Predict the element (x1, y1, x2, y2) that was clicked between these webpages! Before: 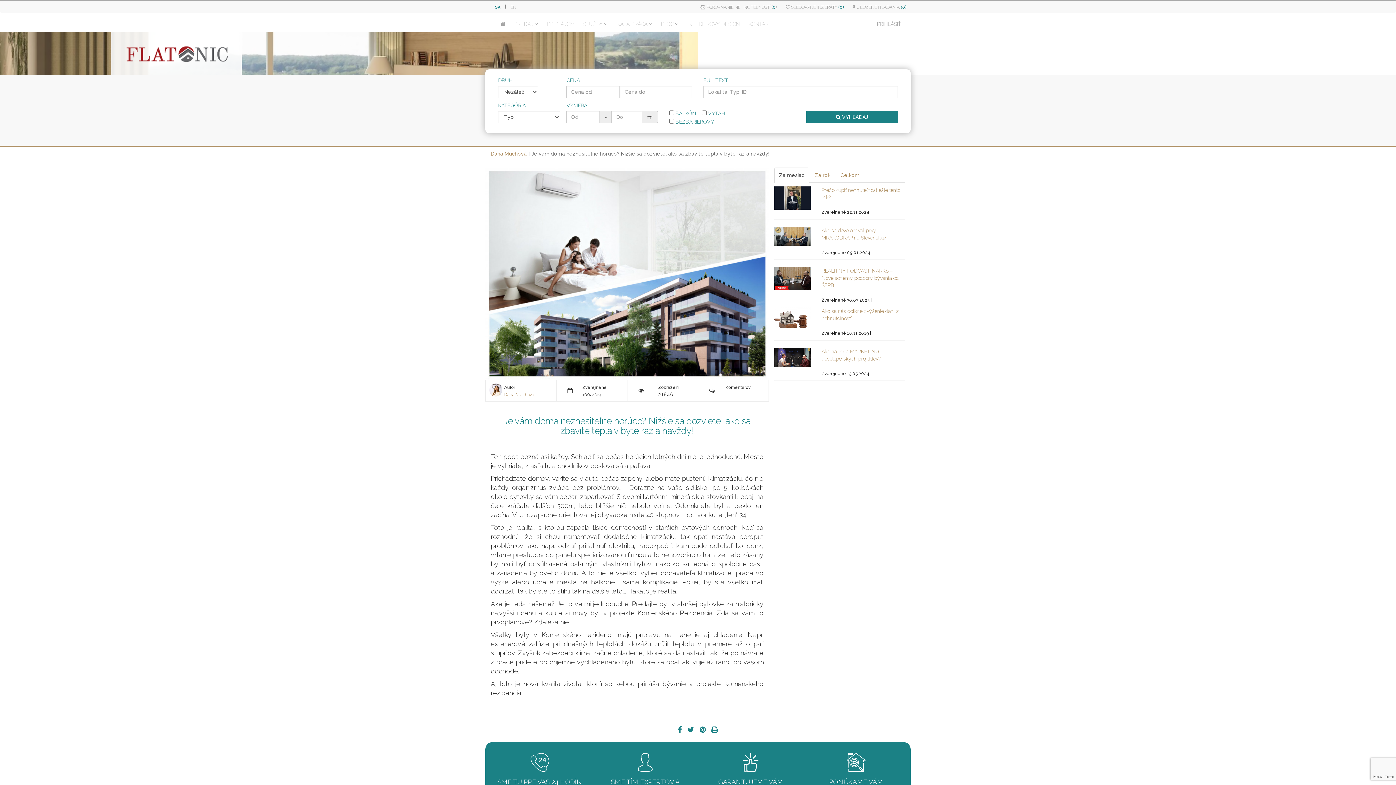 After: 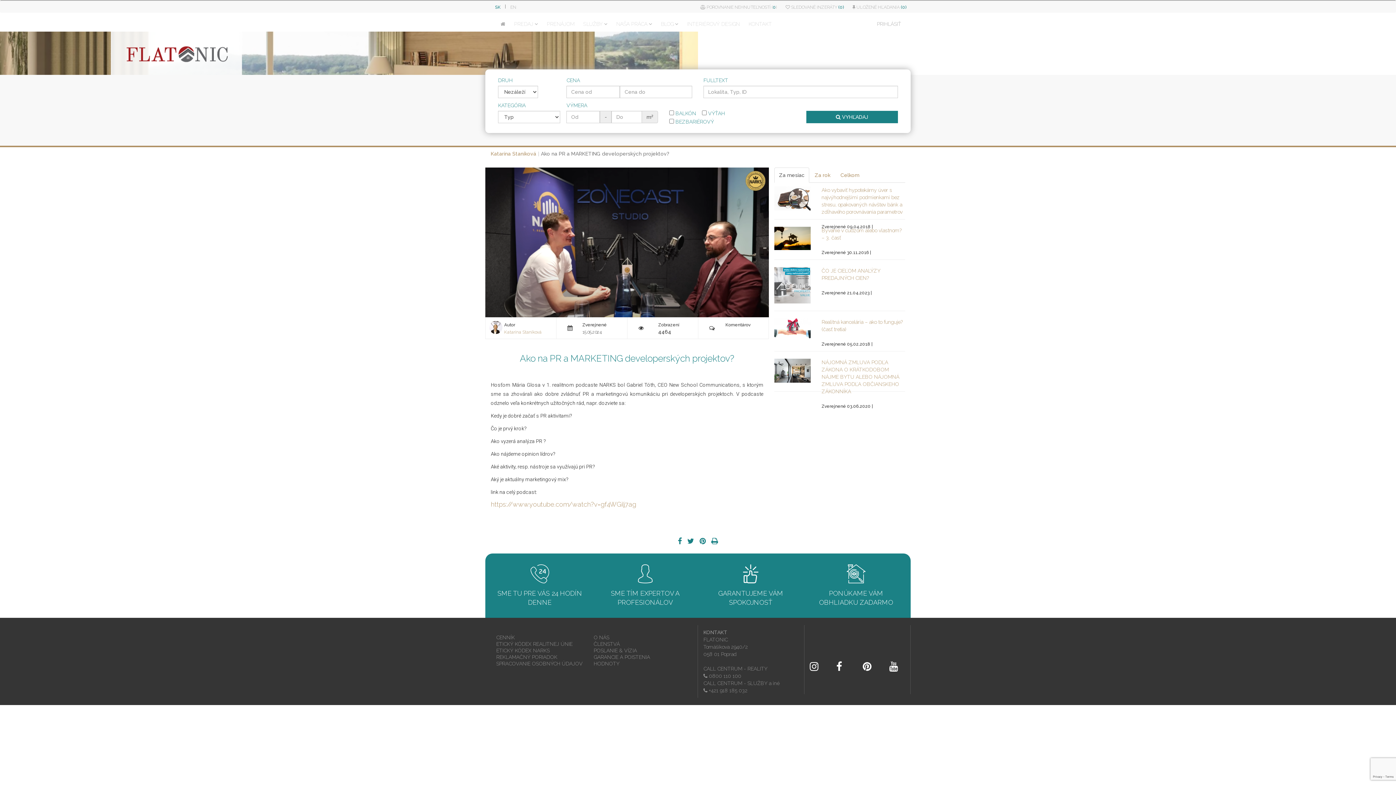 Action: bbox: (774, 347, 810, 367)